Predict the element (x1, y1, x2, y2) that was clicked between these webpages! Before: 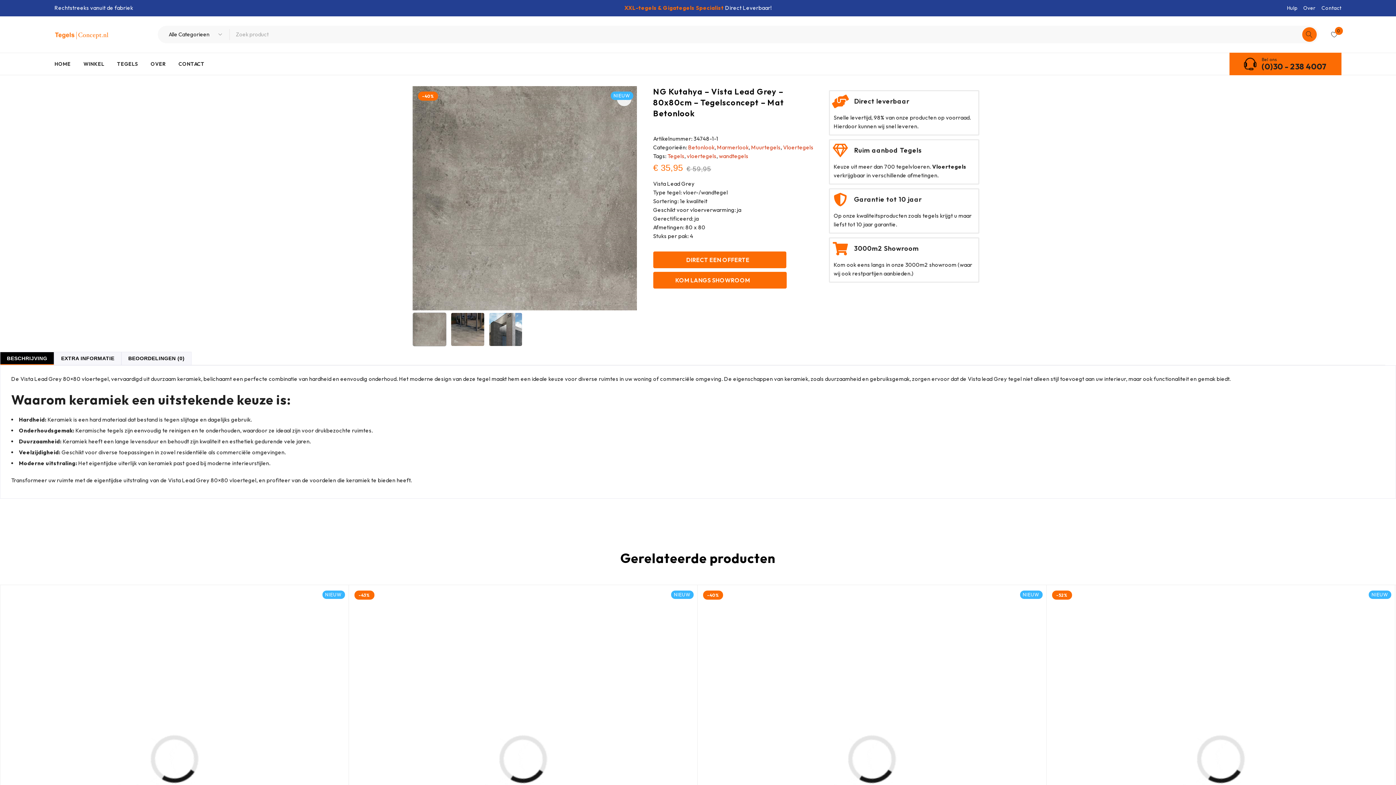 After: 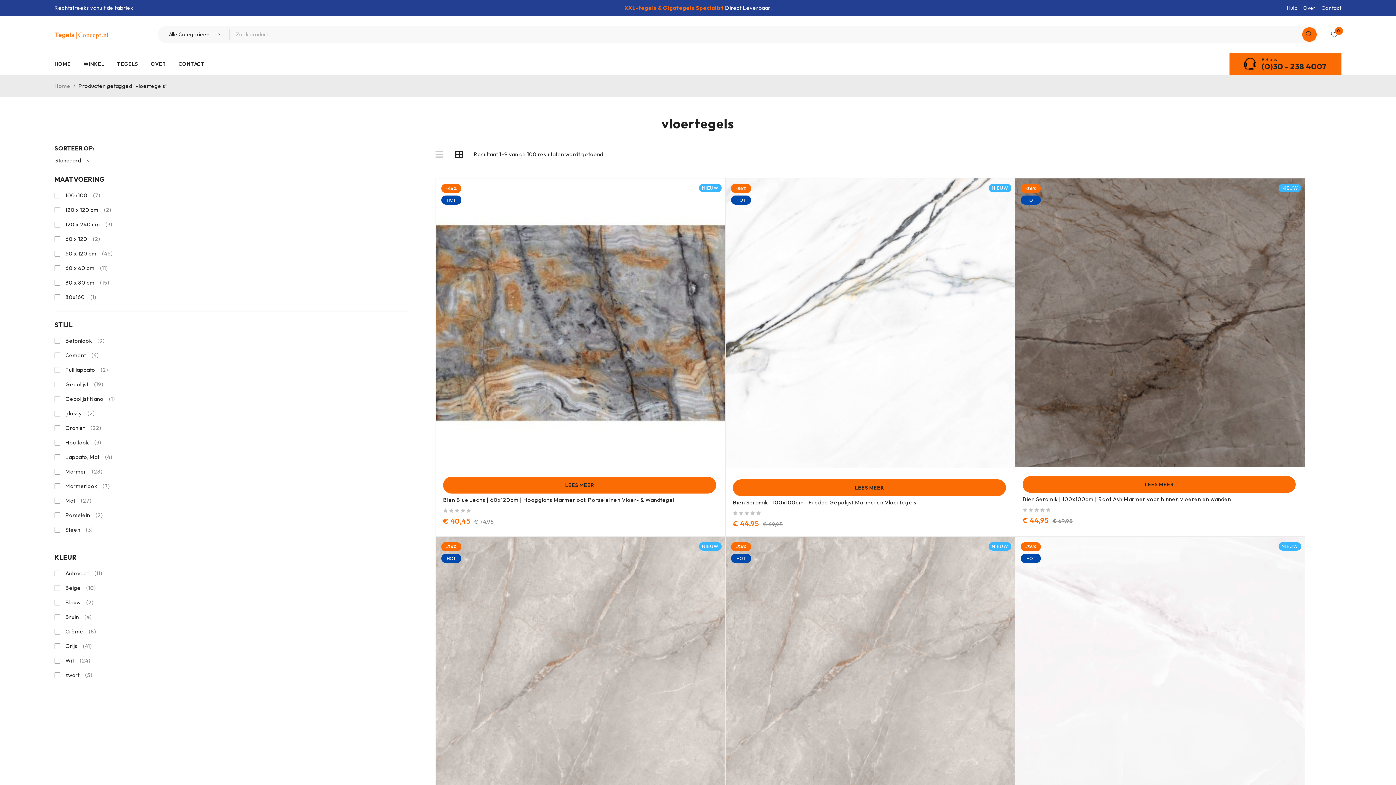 Action: label: vloertegels bbox: (687, 152, 716, 159)